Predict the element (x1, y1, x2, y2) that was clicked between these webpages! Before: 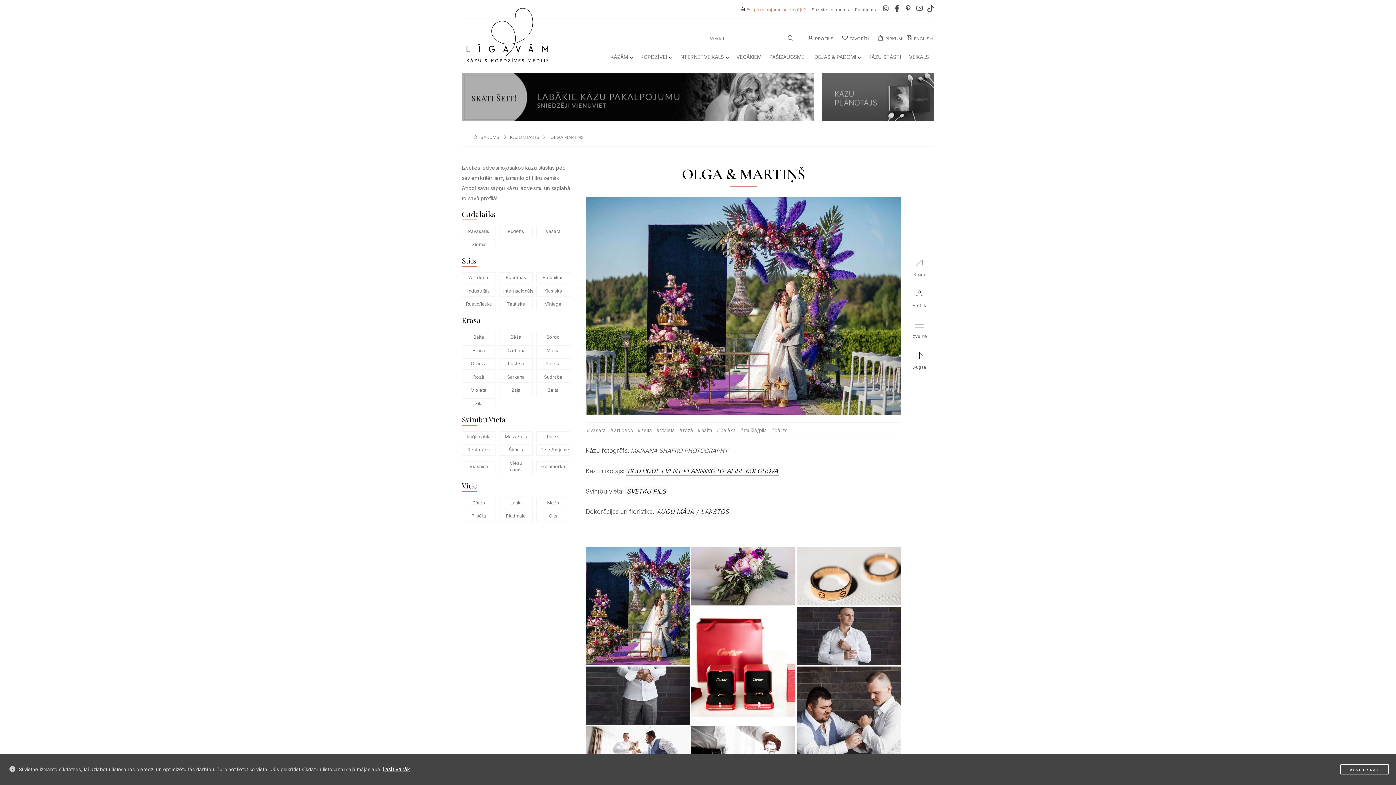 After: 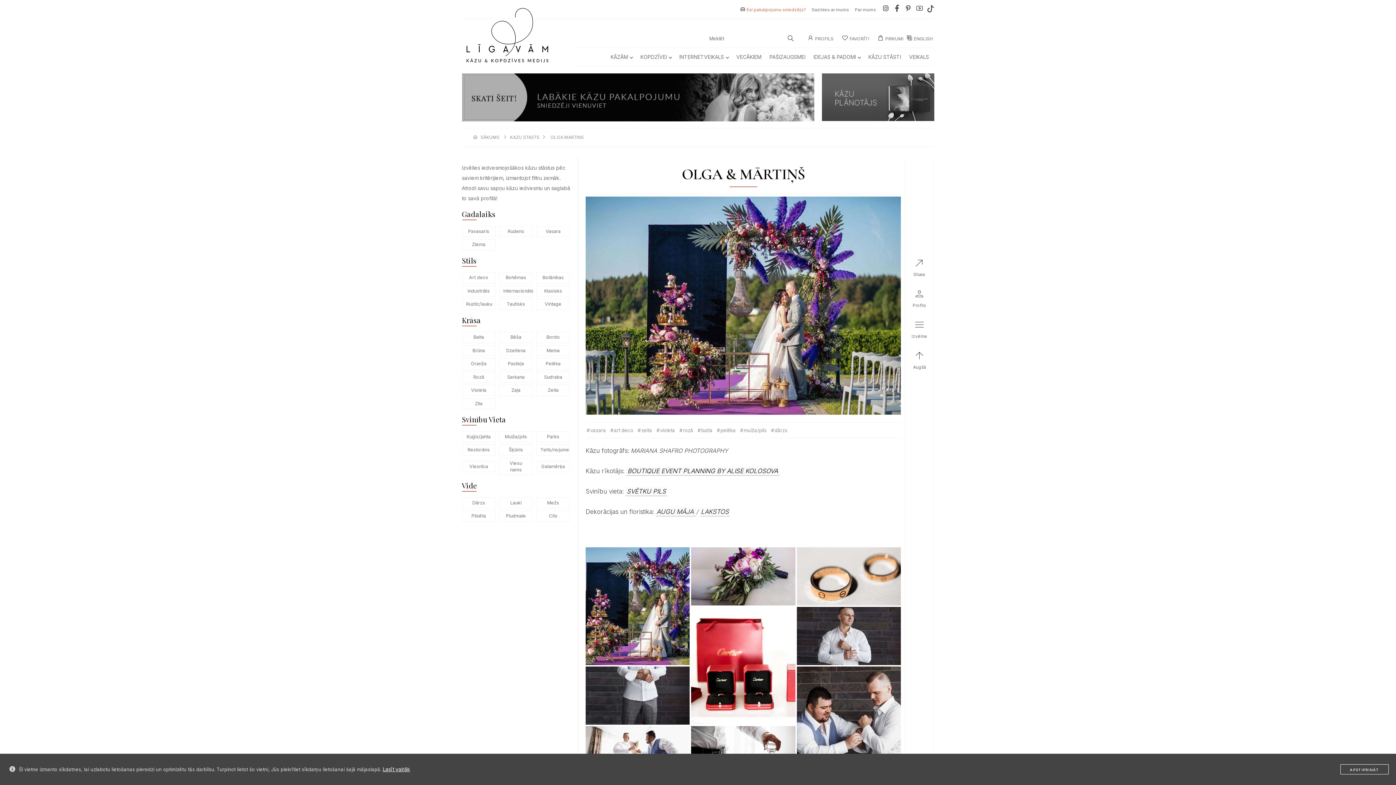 Action: bbox: (882, 6, 890, 12)